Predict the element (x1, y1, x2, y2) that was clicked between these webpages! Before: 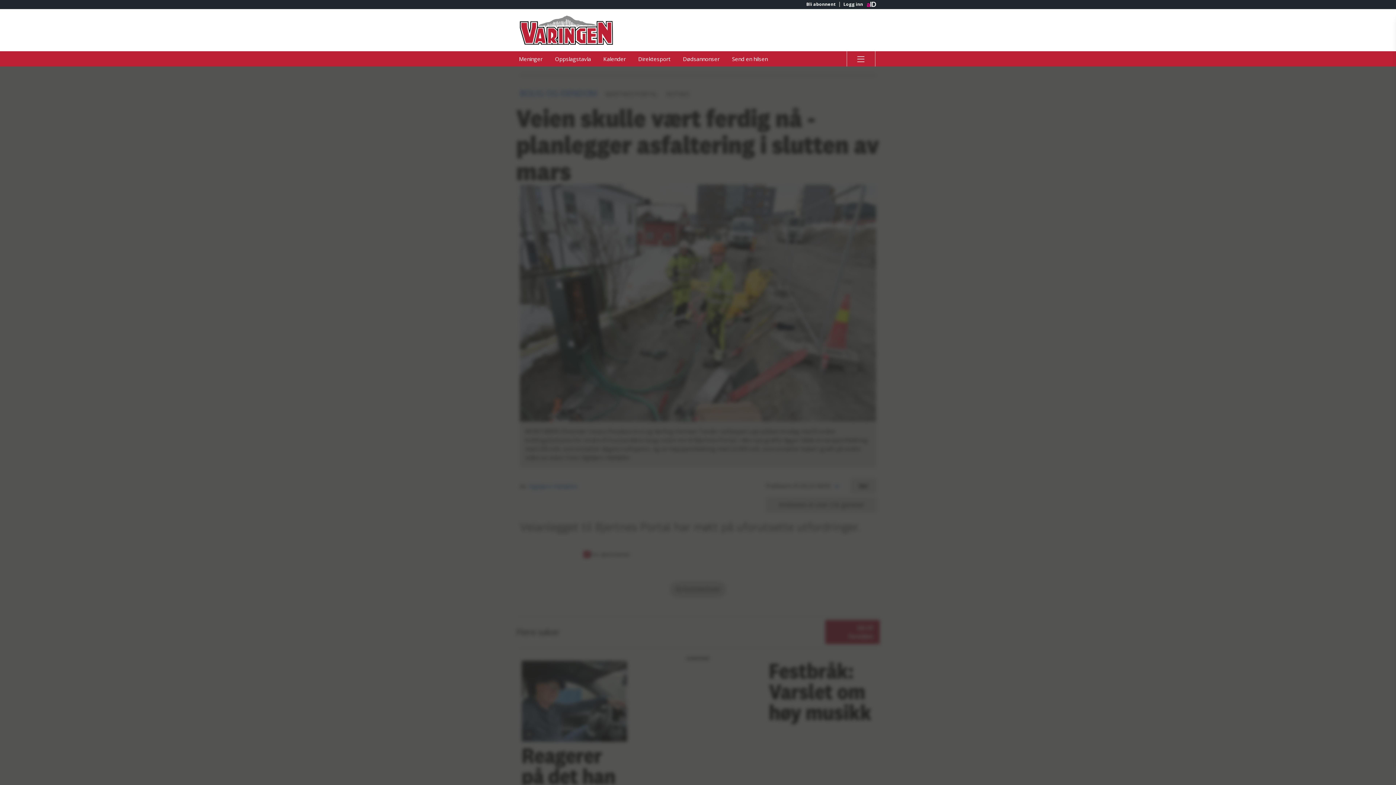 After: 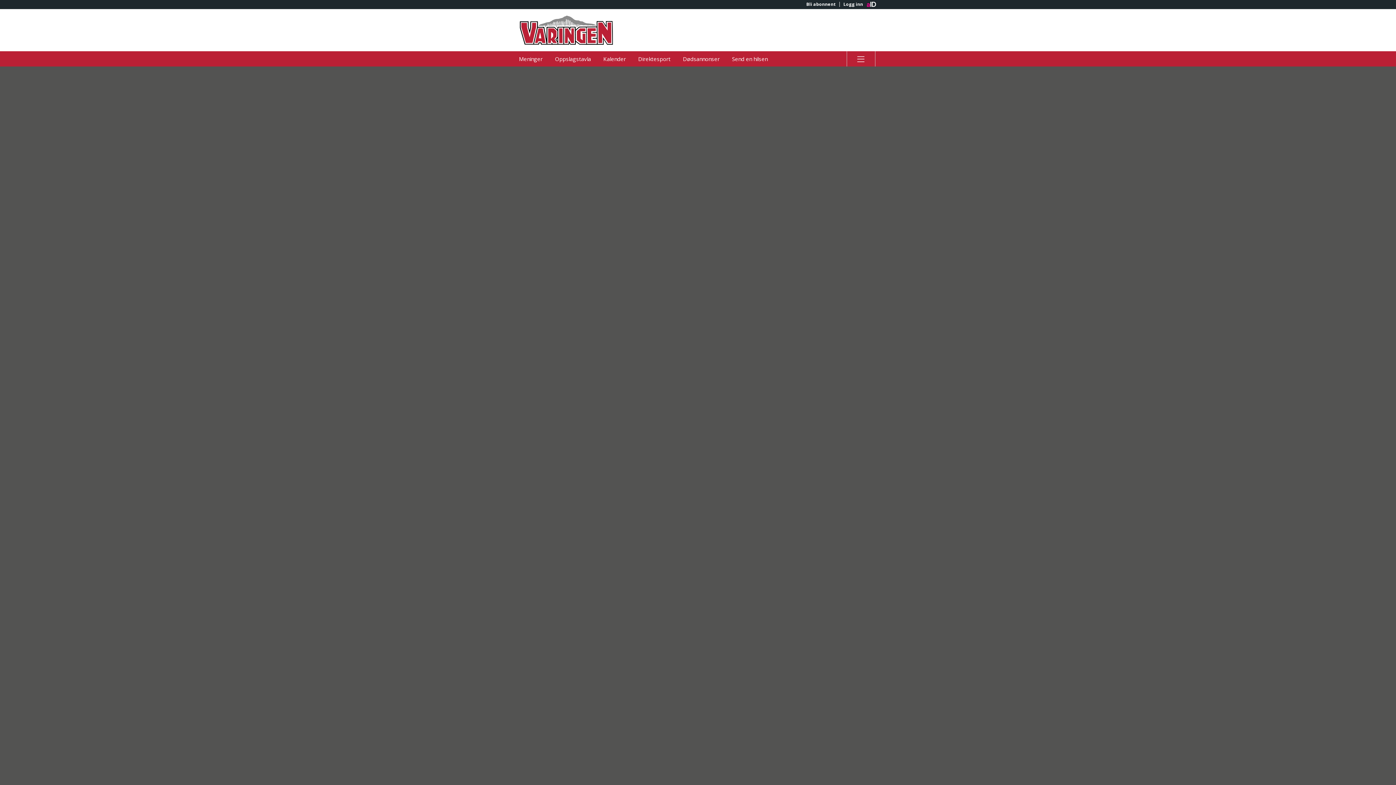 Action: label: Dødsannonser bbox: (677, 51, 725, 66)